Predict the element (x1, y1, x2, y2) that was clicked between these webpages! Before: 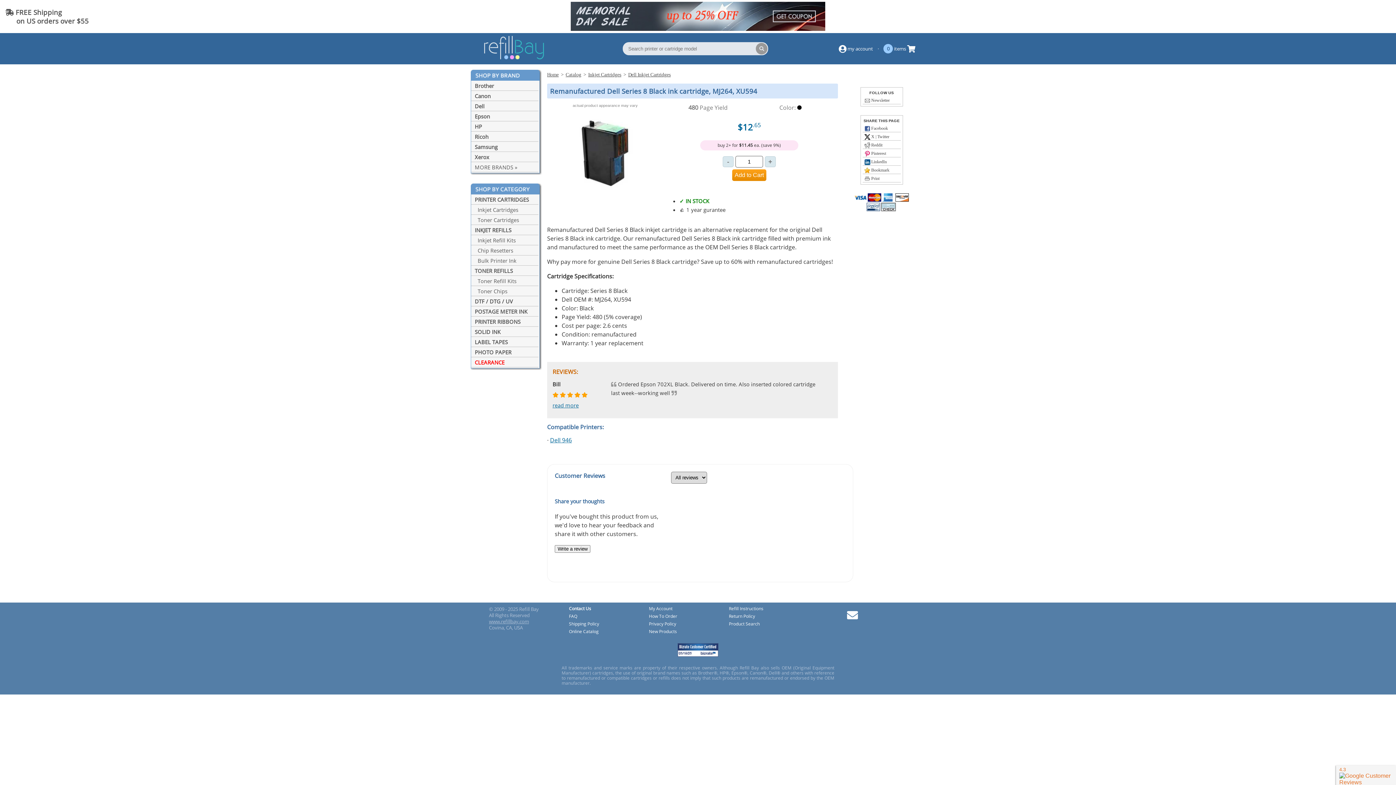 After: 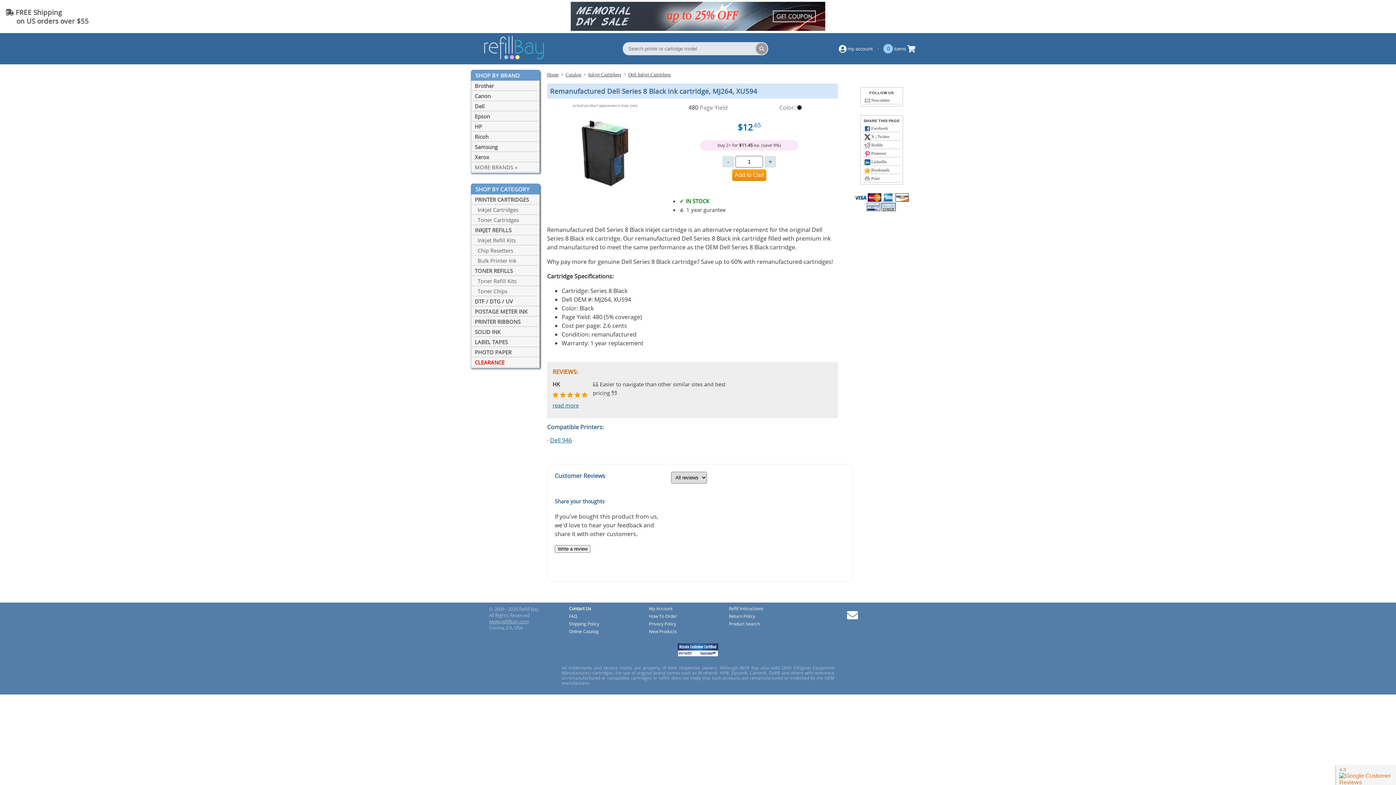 Action: bbox: (677, 644, 718, 652)